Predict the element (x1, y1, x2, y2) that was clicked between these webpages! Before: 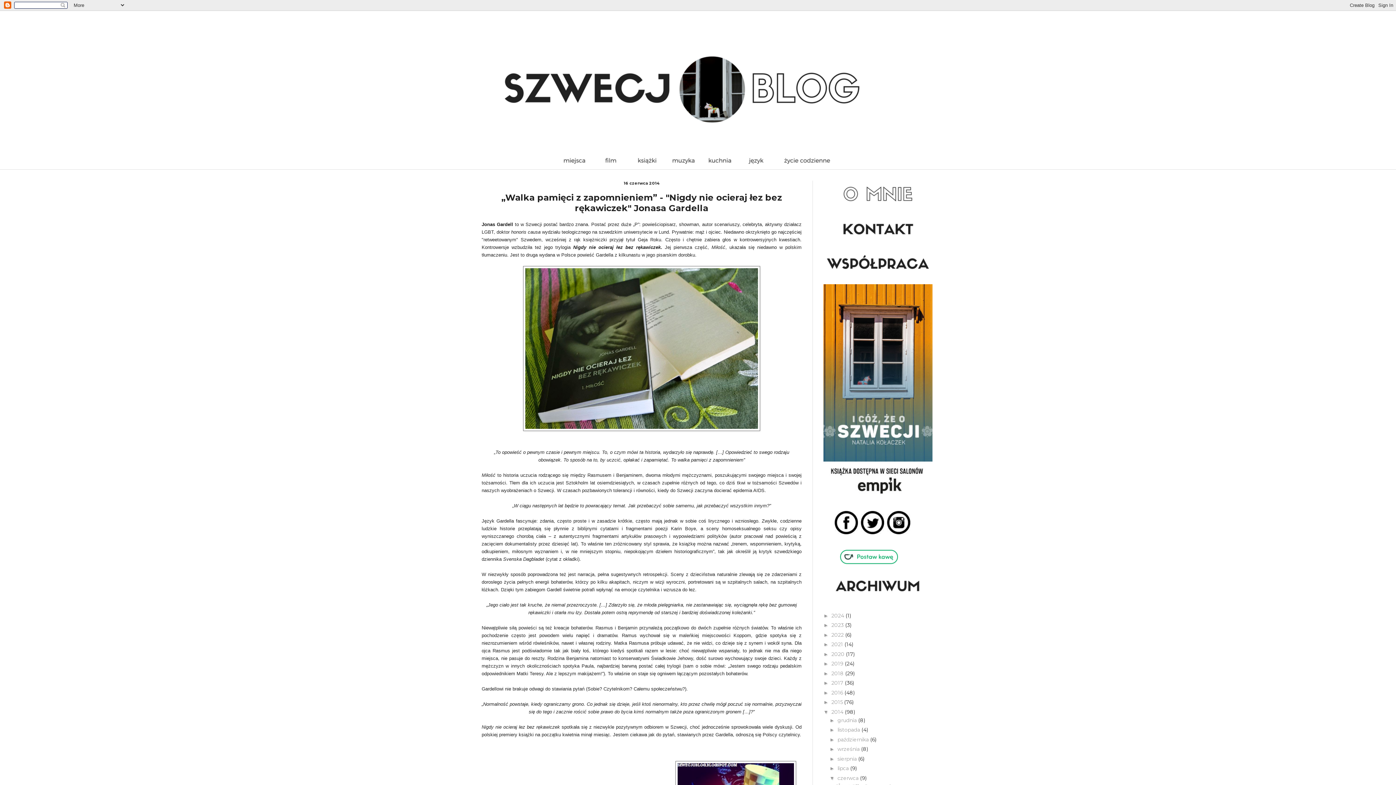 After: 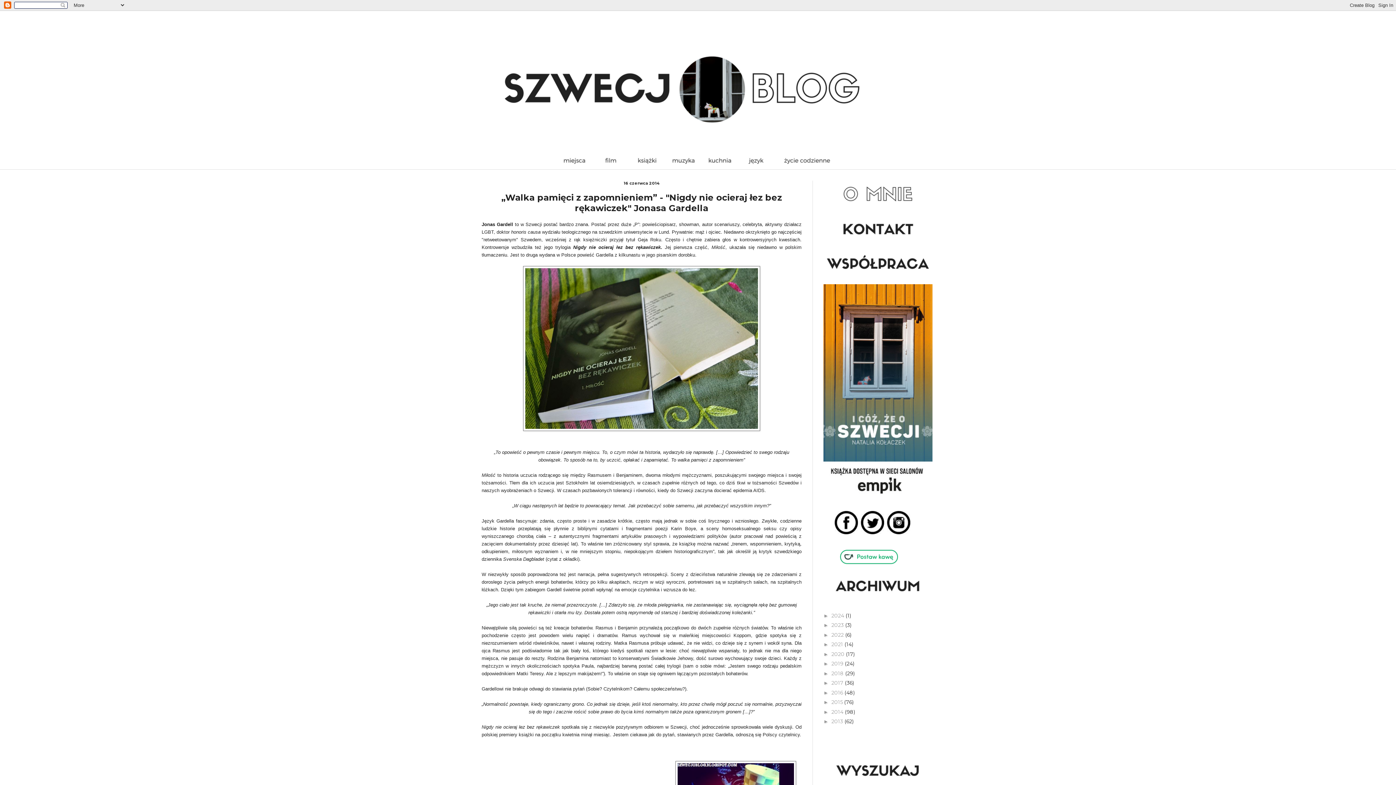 Action: bbox: (823, 709, 831, 715) label: ▼  